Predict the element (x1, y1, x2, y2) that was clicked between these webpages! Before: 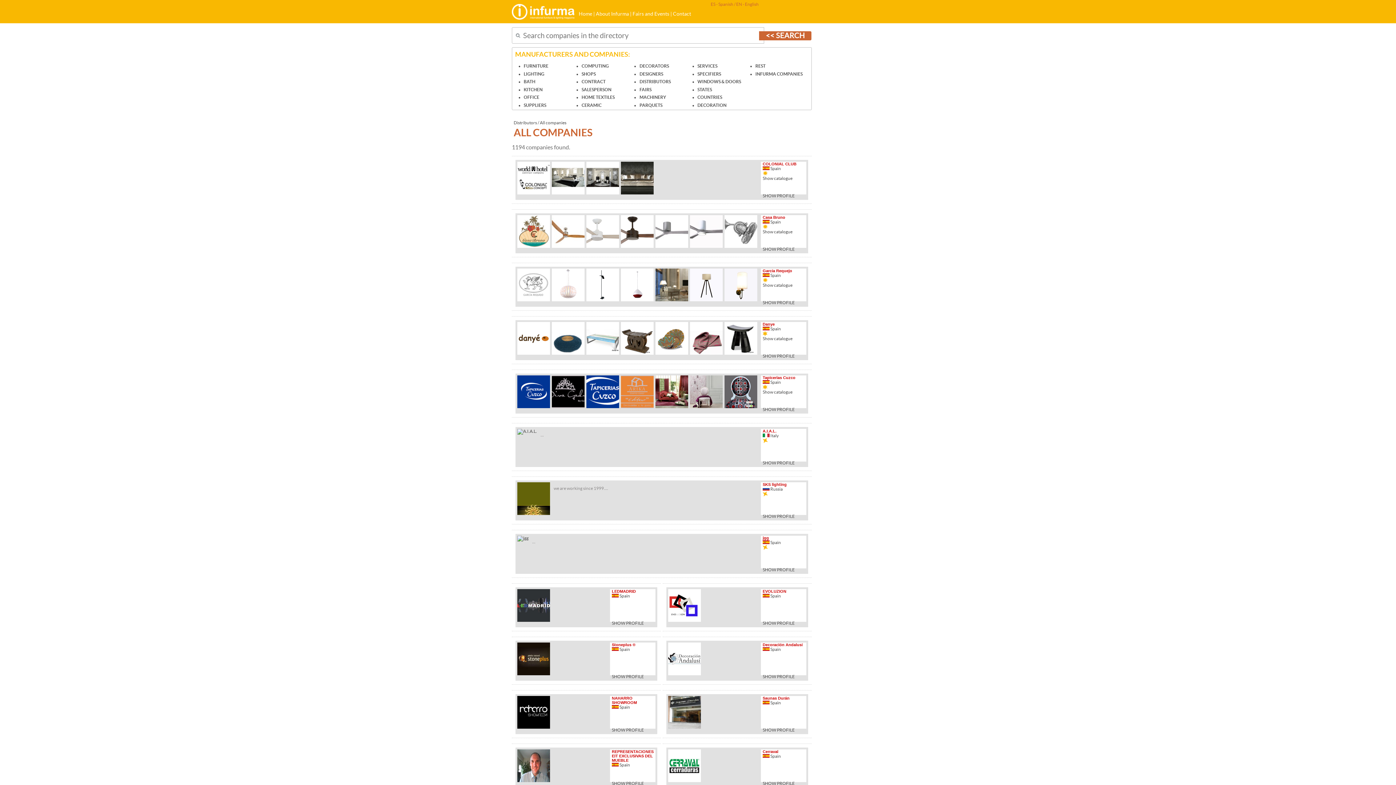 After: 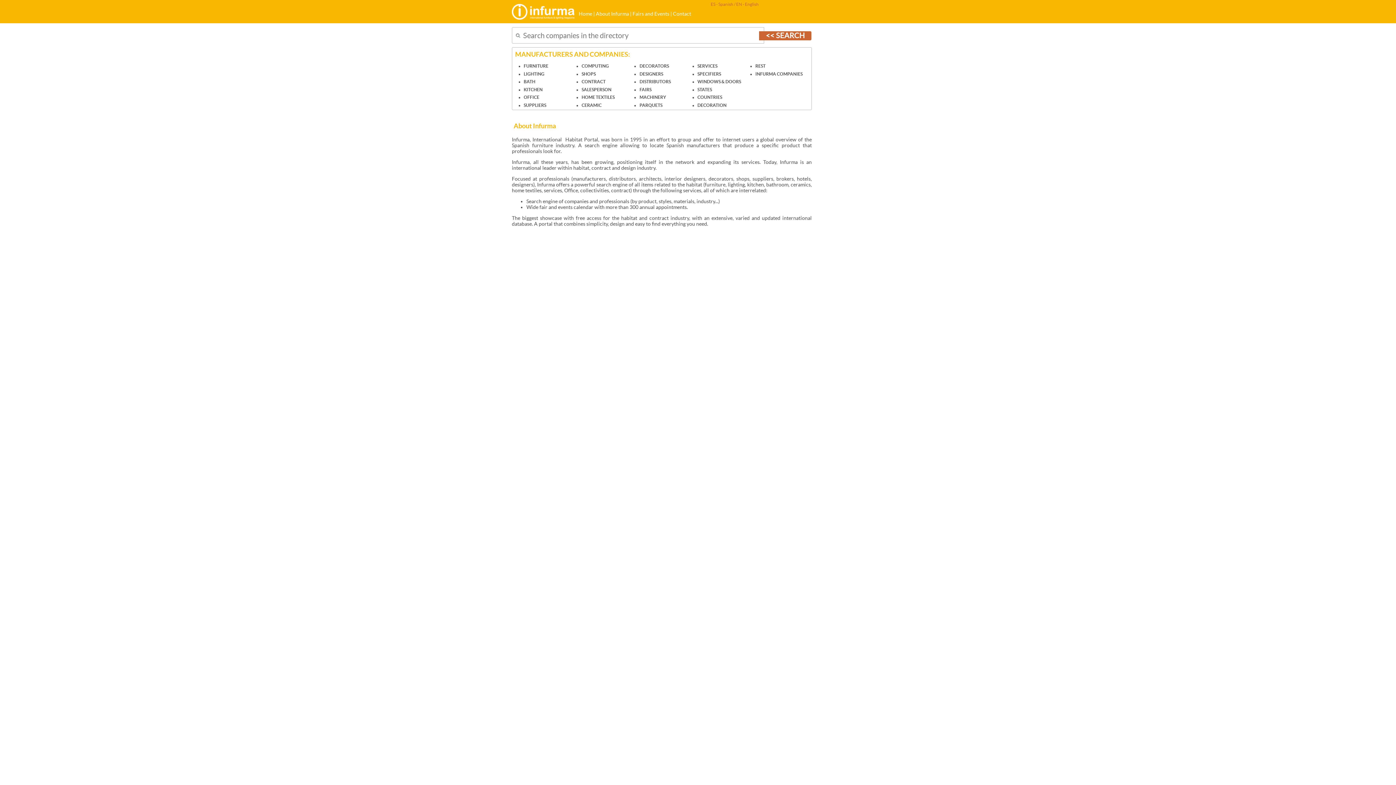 Action: bbox: (596, 10, 629, 16) label: About Infurma